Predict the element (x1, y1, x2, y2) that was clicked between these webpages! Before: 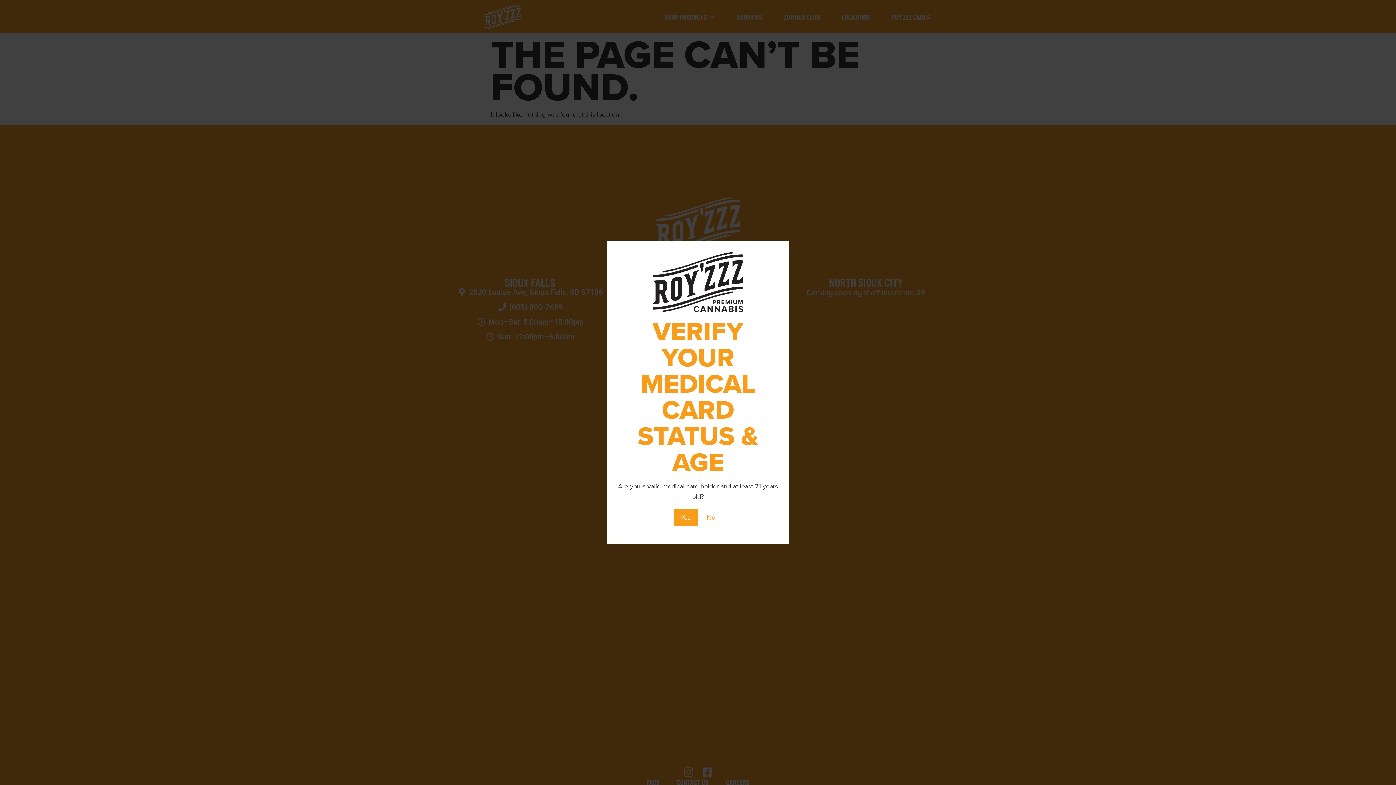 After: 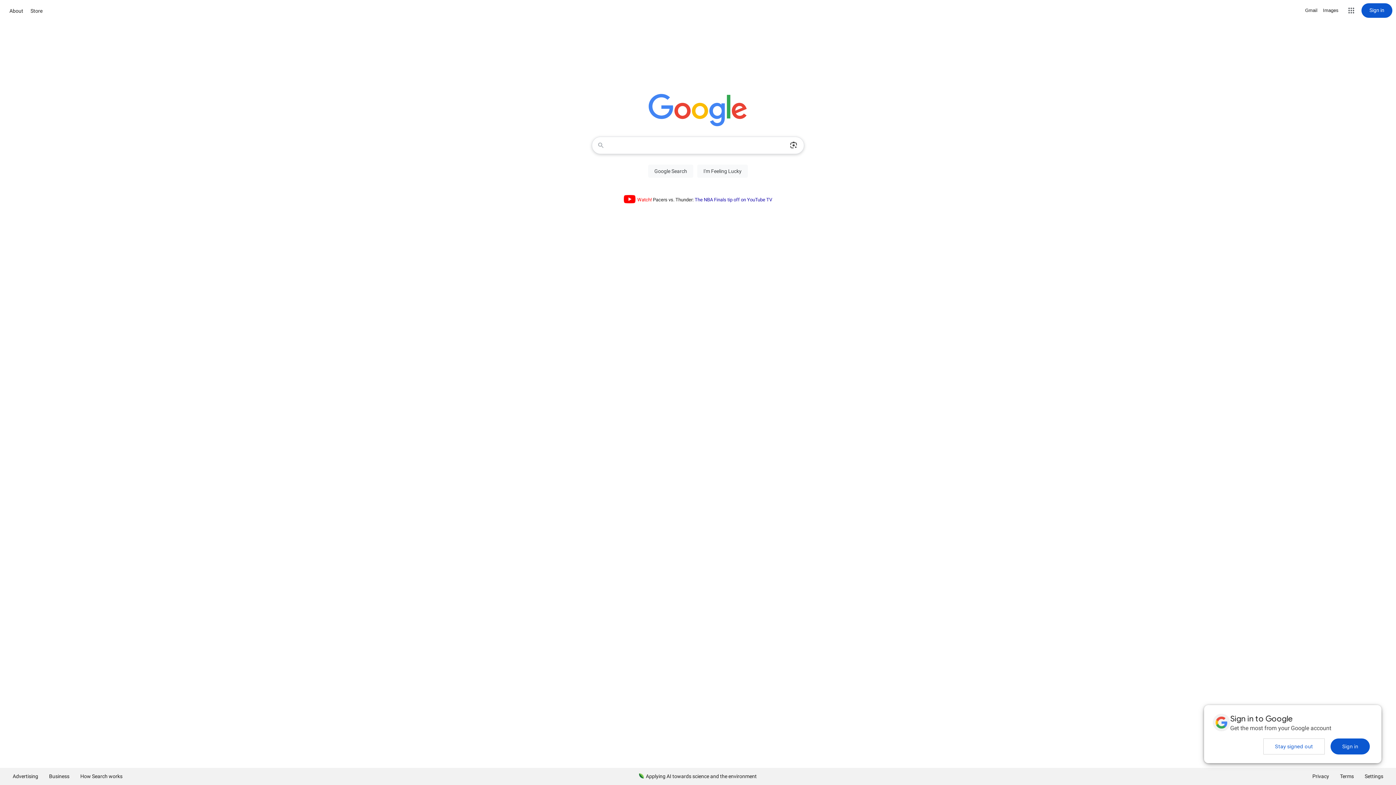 Action: label: No bbox: (699, 509, 722, 526)